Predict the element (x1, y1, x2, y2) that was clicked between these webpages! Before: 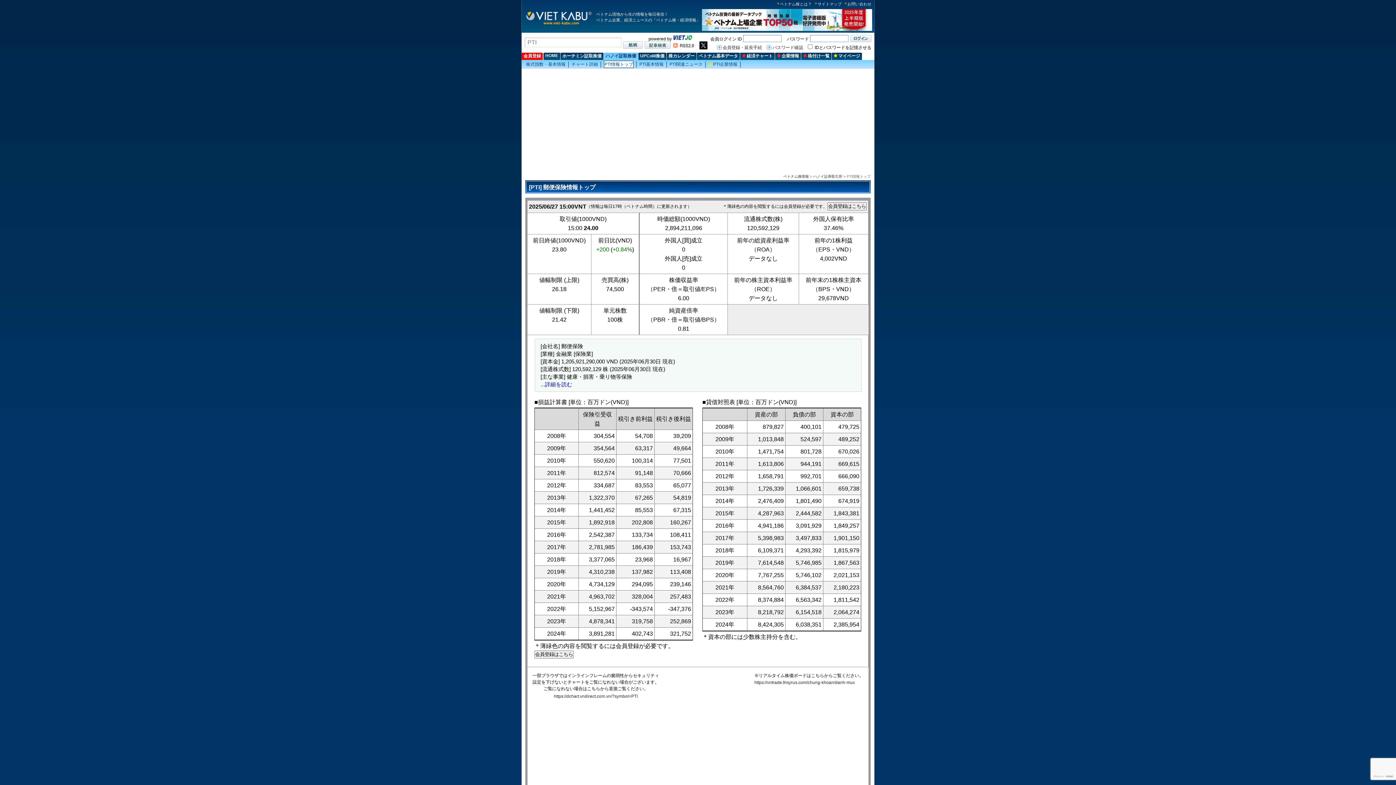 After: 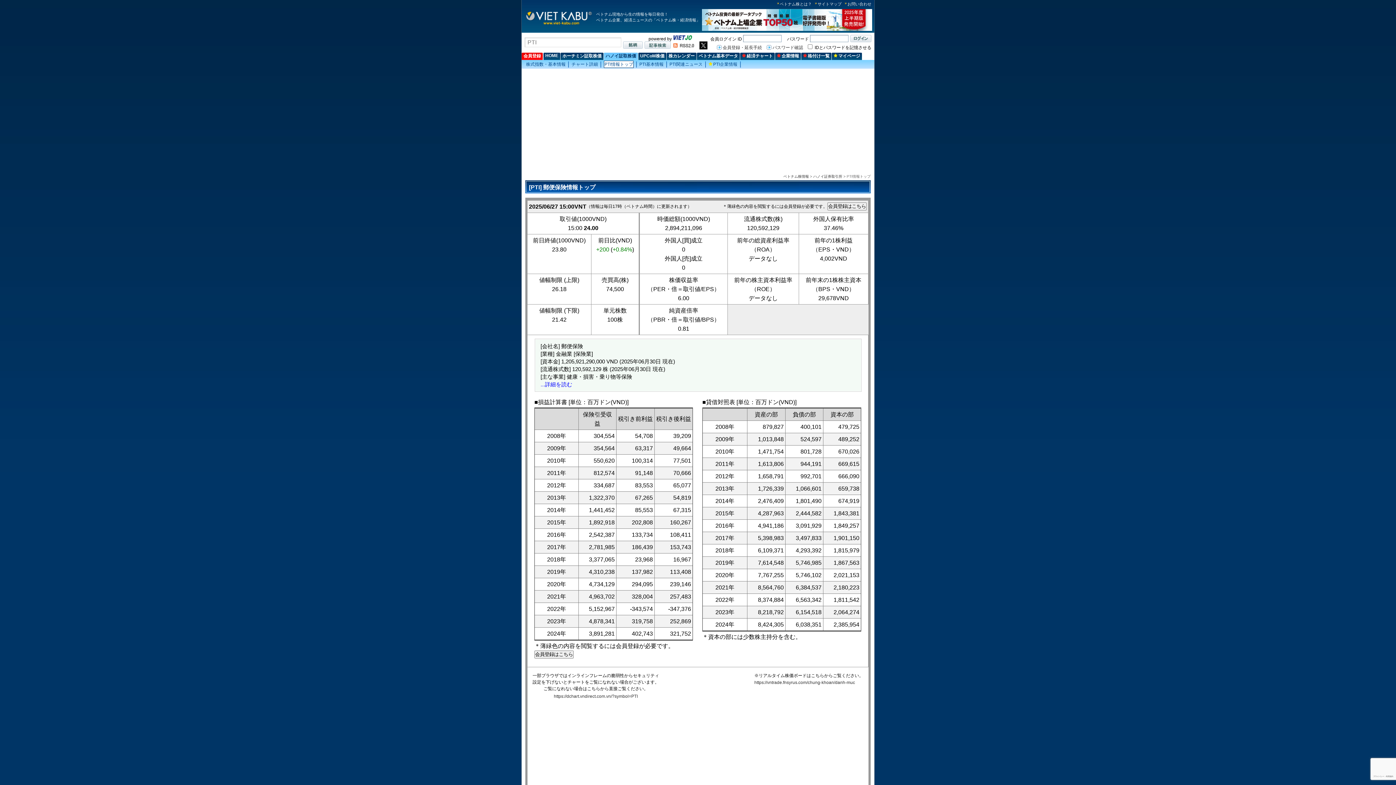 Action: bbox: (673, 36, 692, 41)